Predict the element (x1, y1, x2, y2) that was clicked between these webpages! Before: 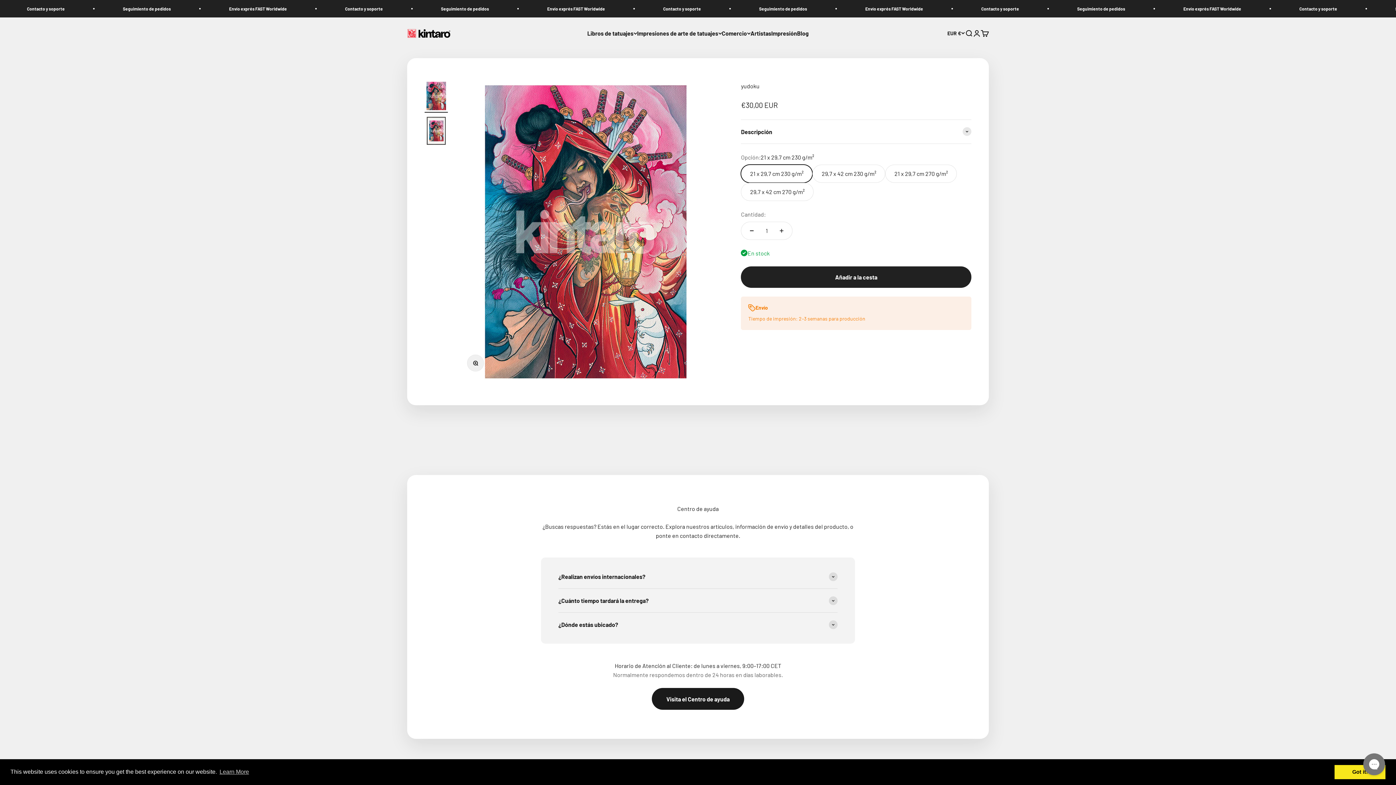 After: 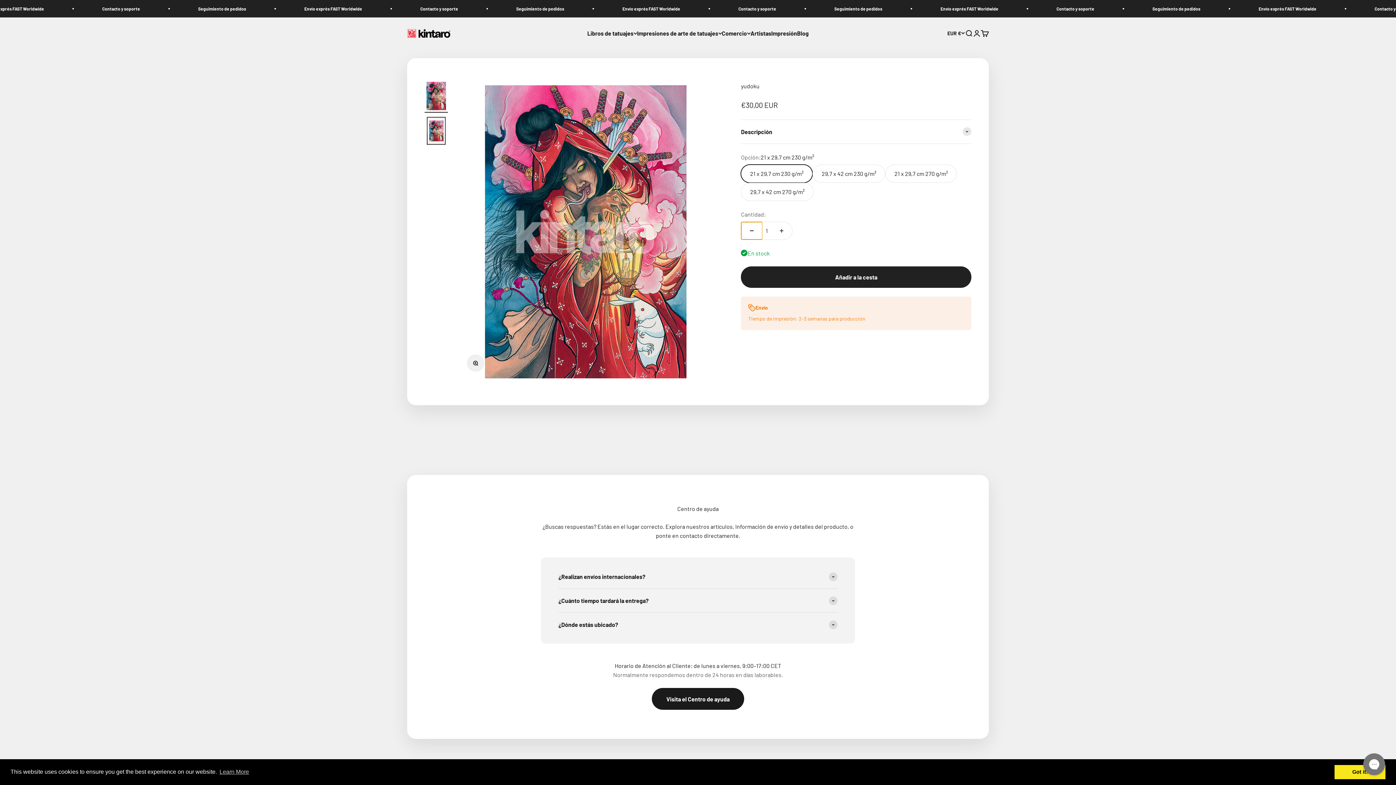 Action: label: Disminuir la cantidad bbox: (741, 222, 762, 239)